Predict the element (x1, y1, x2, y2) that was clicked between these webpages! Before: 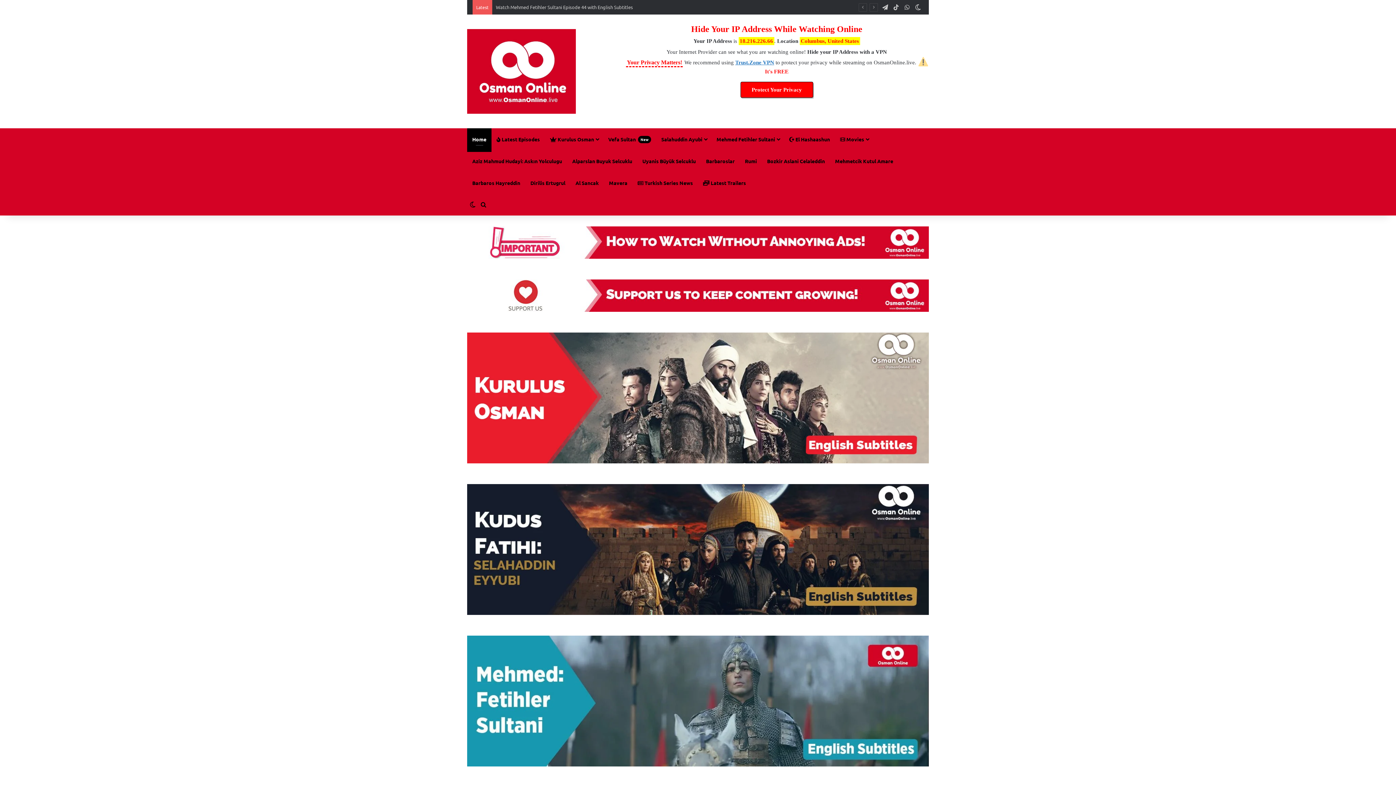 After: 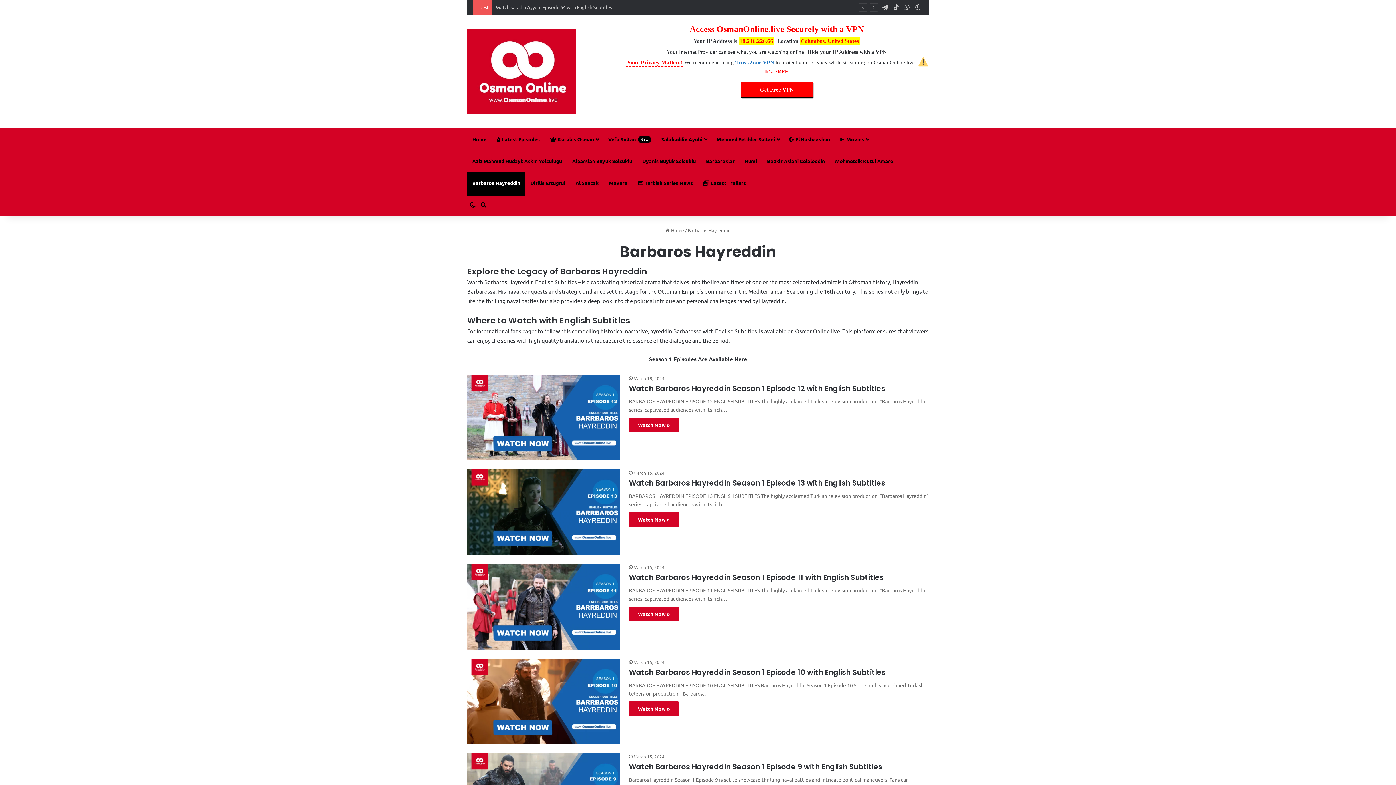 Action: label: Barbaros Hayreddin bbox: (467, 171, 525, 193)